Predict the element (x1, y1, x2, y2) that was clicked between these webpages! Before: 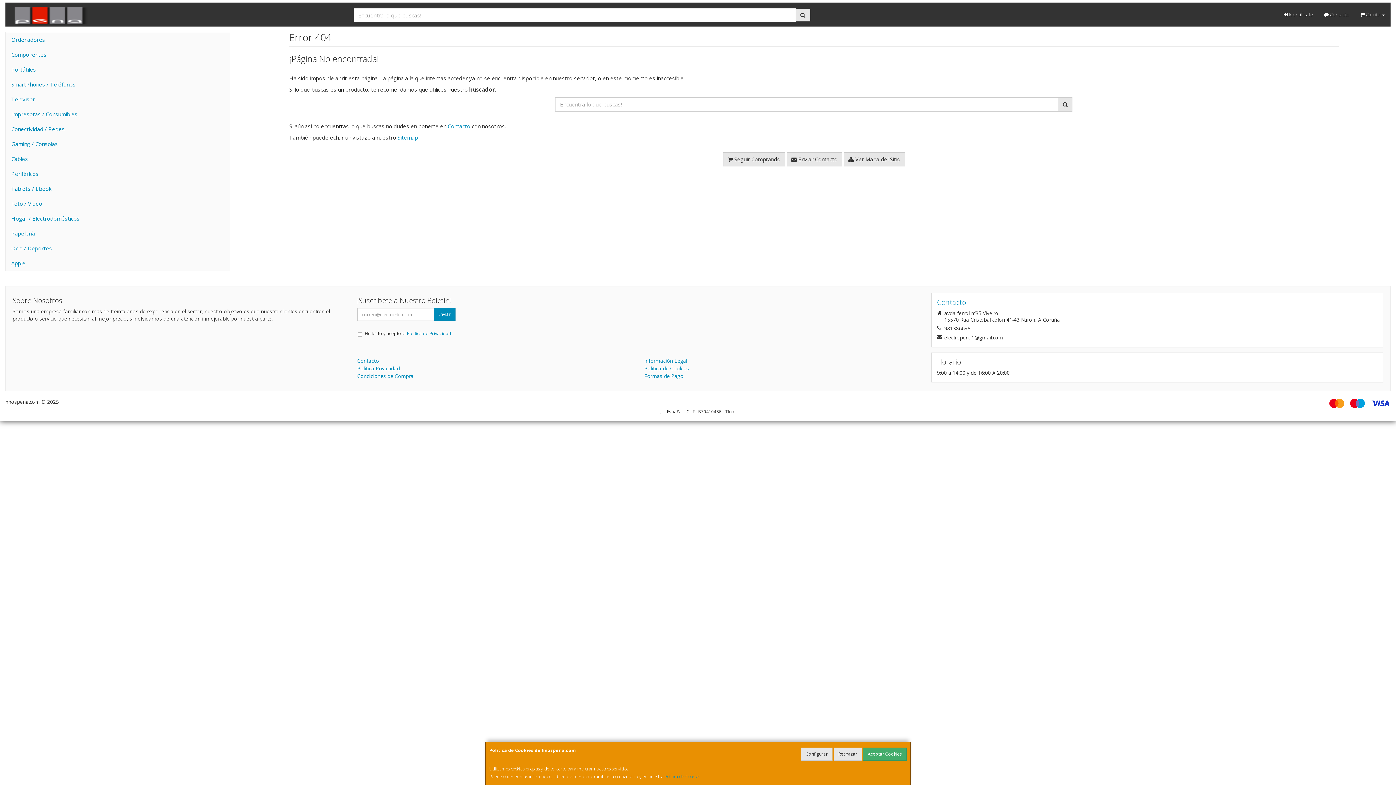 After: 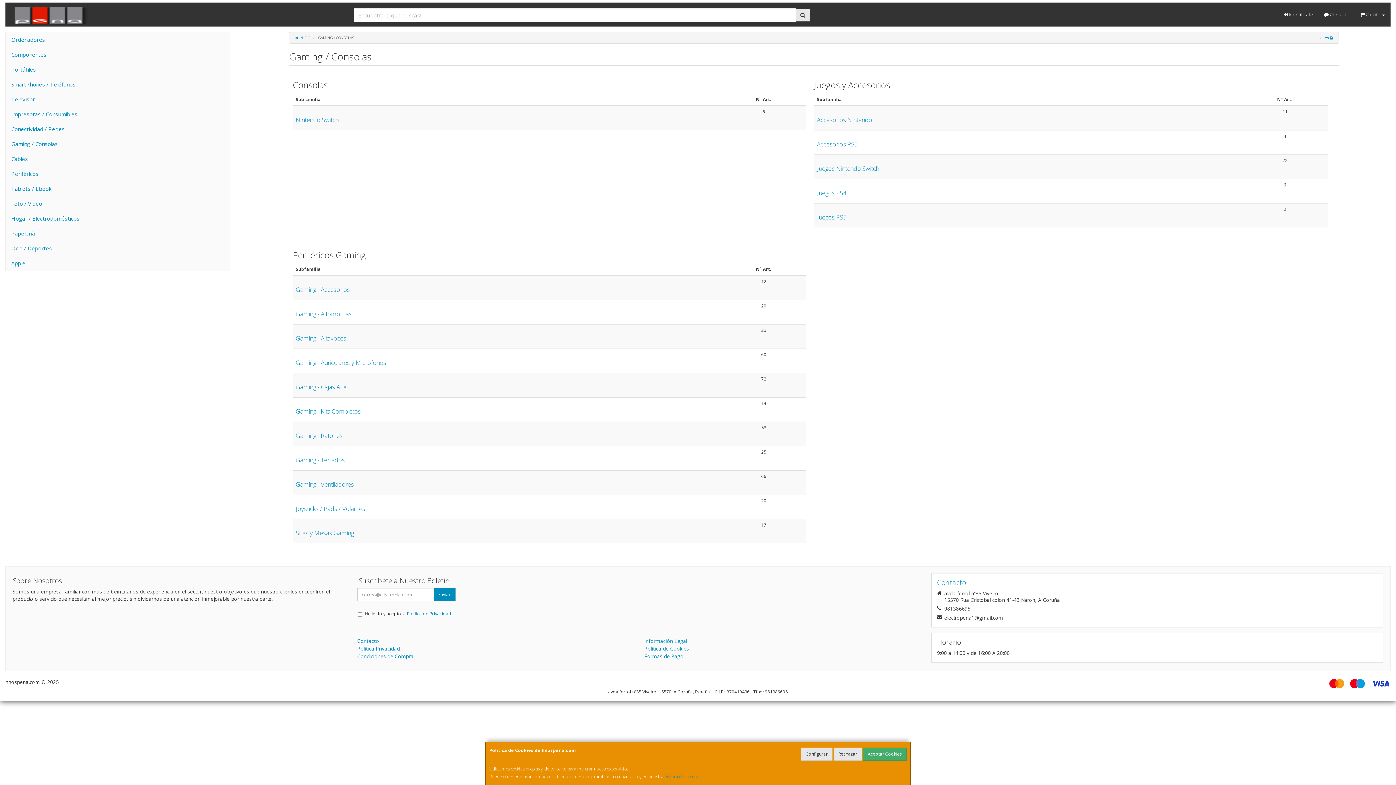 Action: bbox: (5, 136, 229, 151) label: Gaming / Consolas